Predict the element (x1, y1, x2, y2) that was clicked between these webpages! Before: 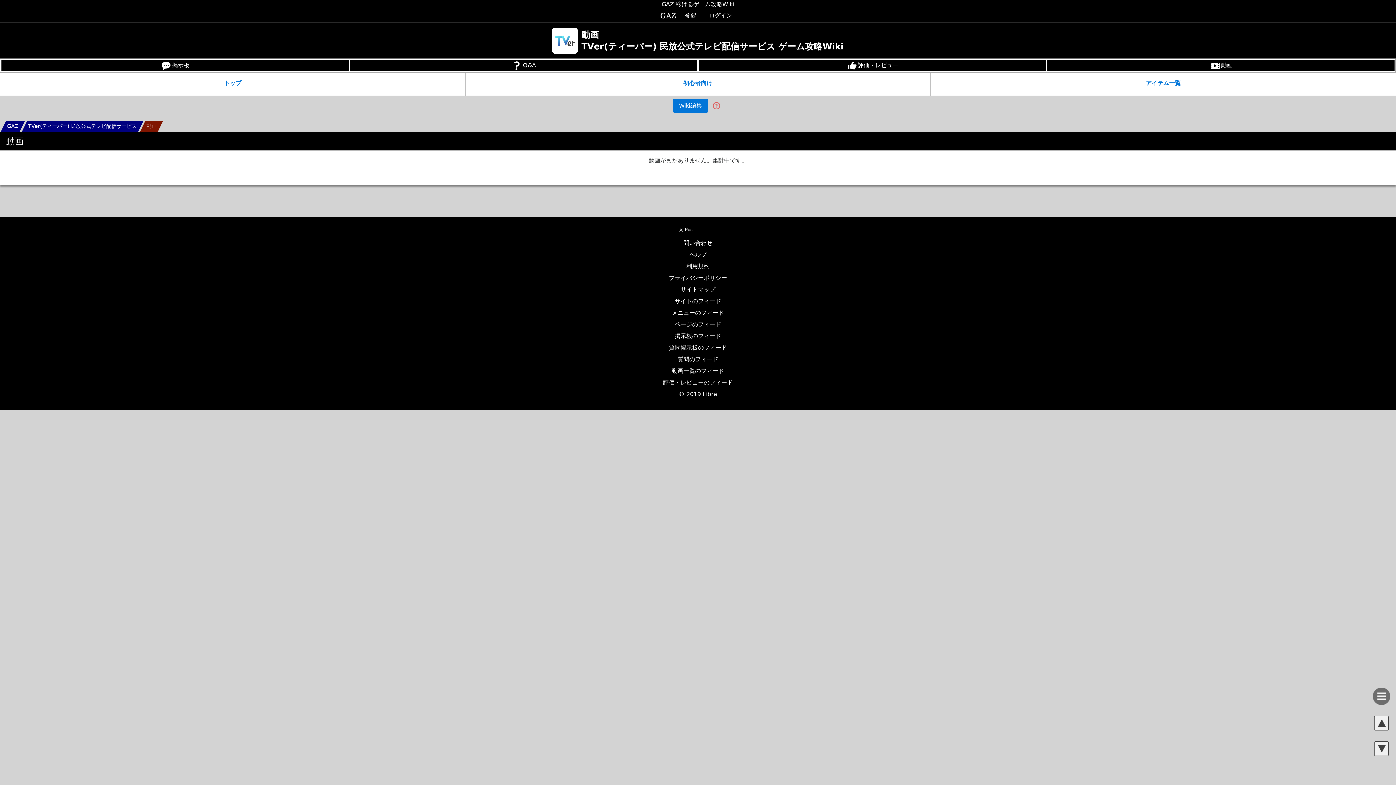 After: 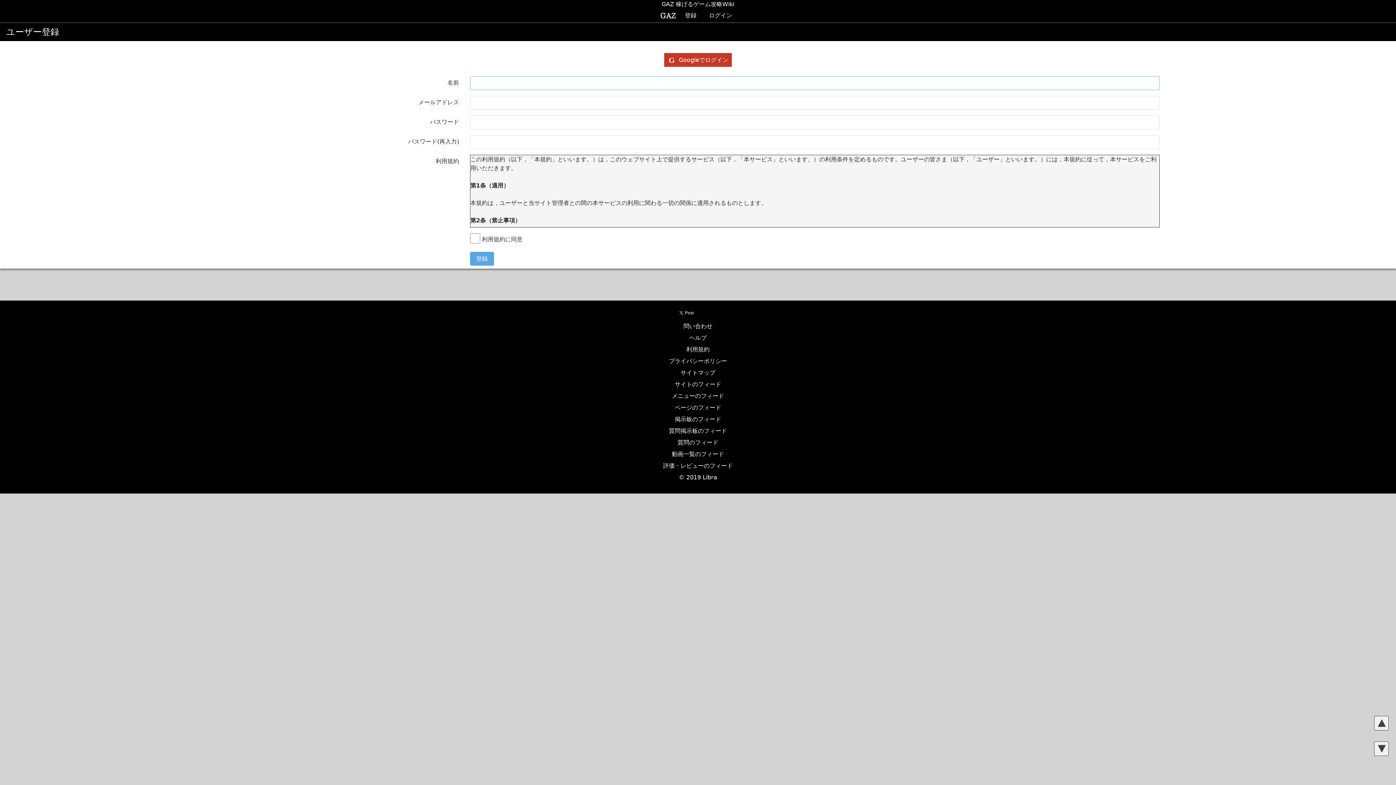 Action: label: 登録 bbox: (678, 8, 702, 22)